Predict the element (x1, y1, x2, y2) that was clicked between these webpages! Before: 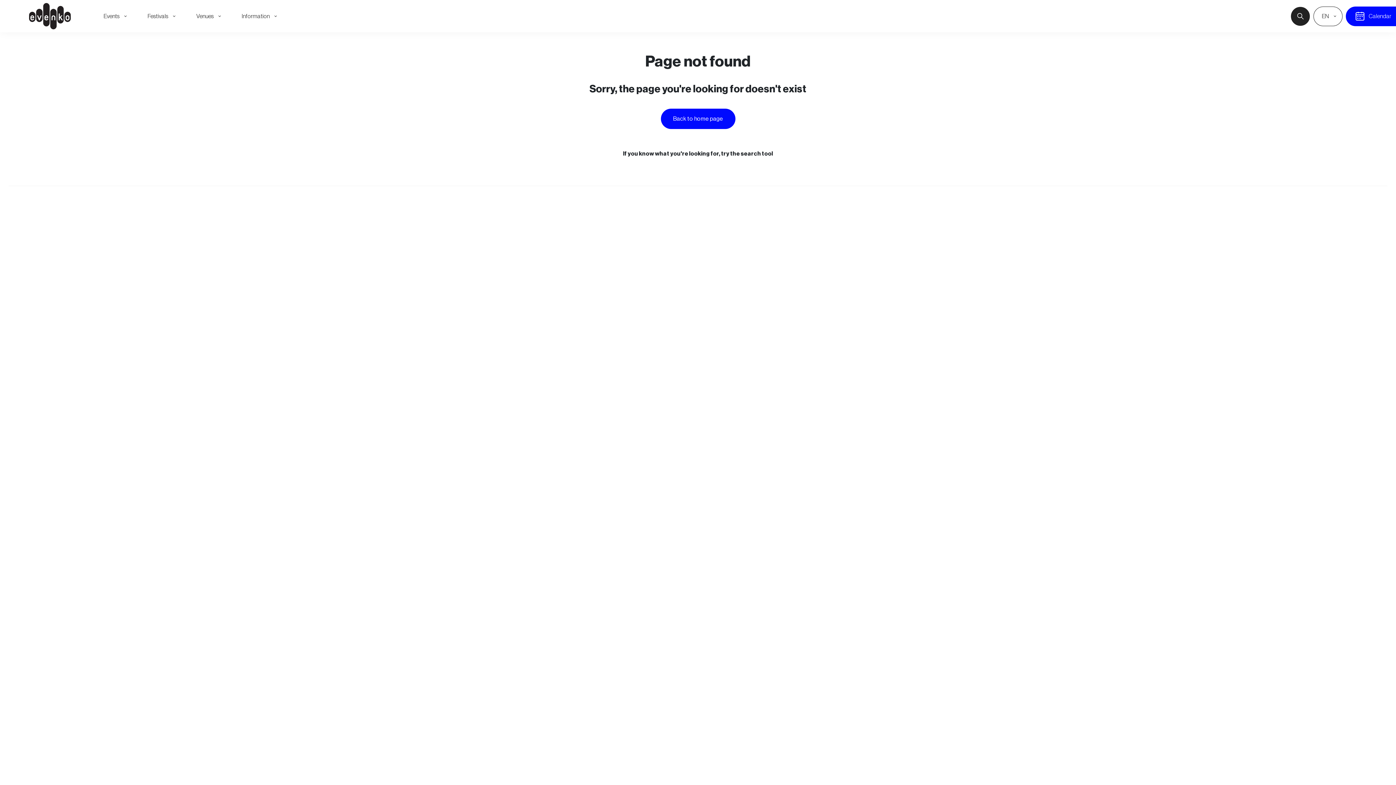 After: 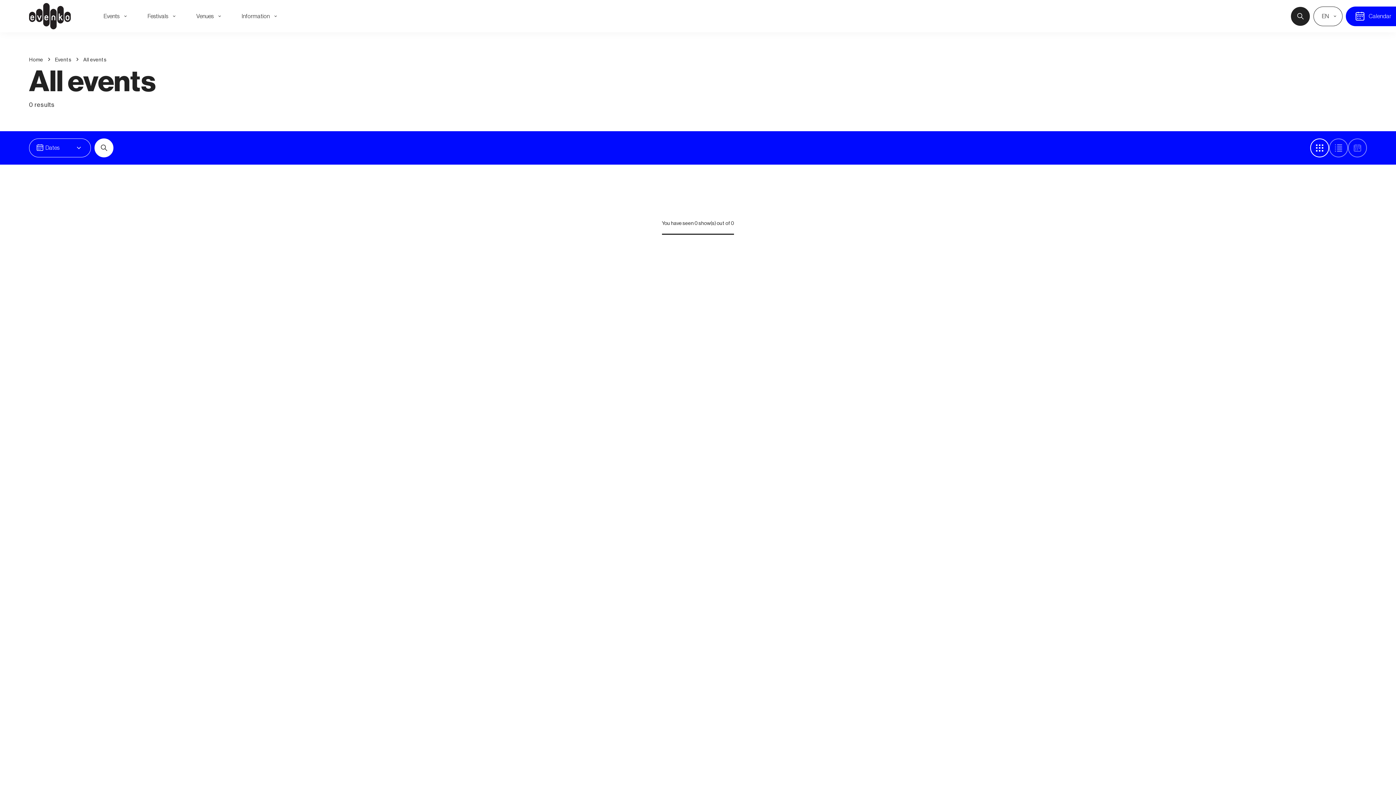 Action: bbox: (1346, 6, 1396, 26) label: Calendar